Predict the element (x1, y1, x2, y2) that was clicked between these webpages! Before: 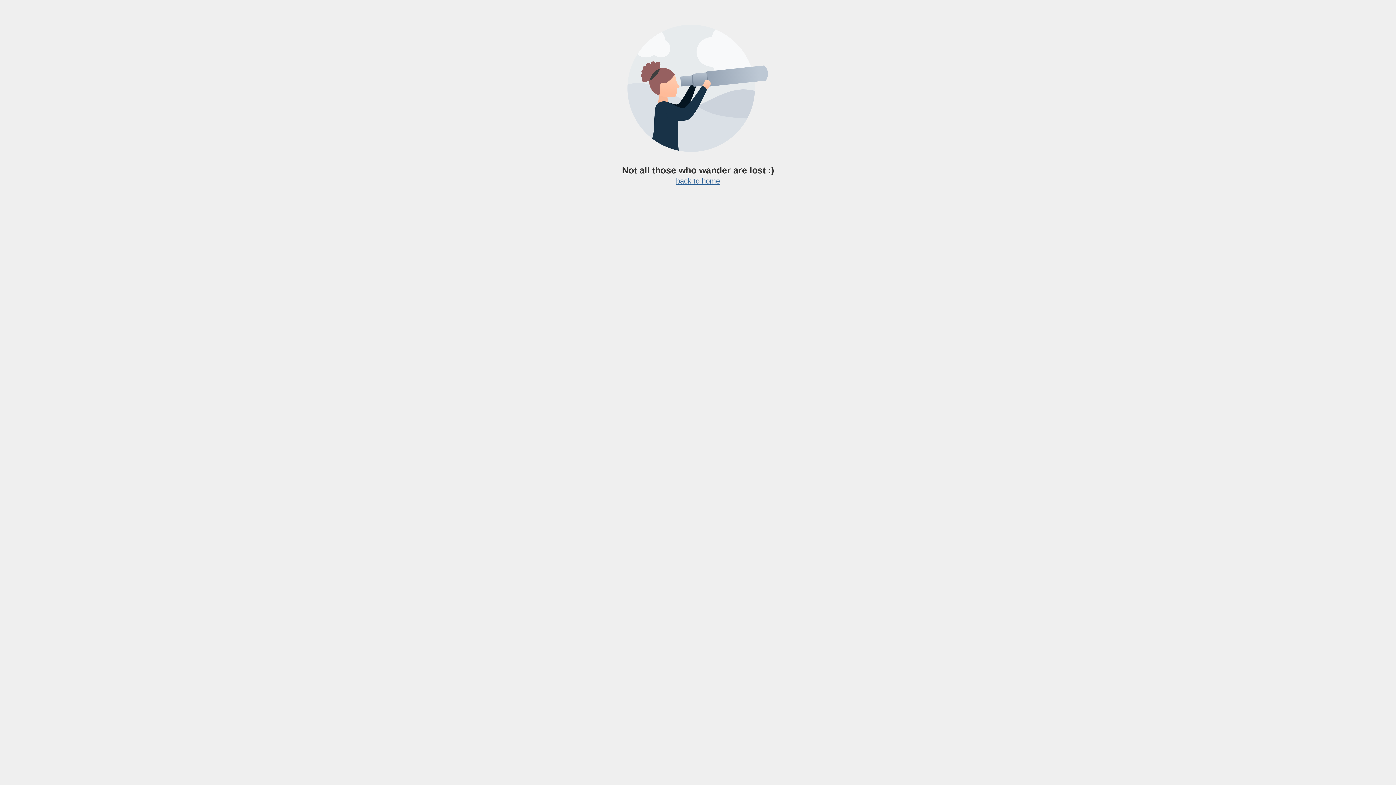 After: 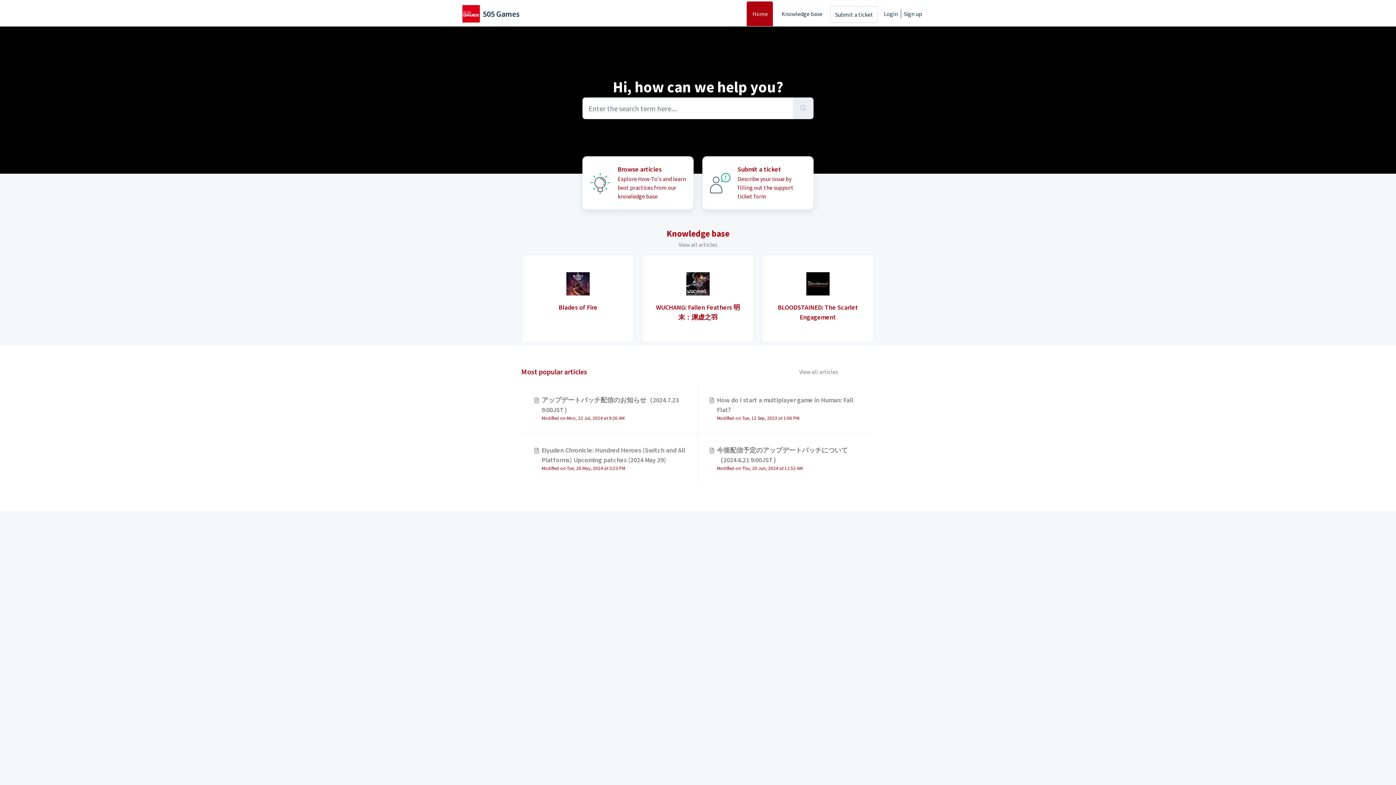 Action: bbox: (676, 177, 720, 185) label: back to home